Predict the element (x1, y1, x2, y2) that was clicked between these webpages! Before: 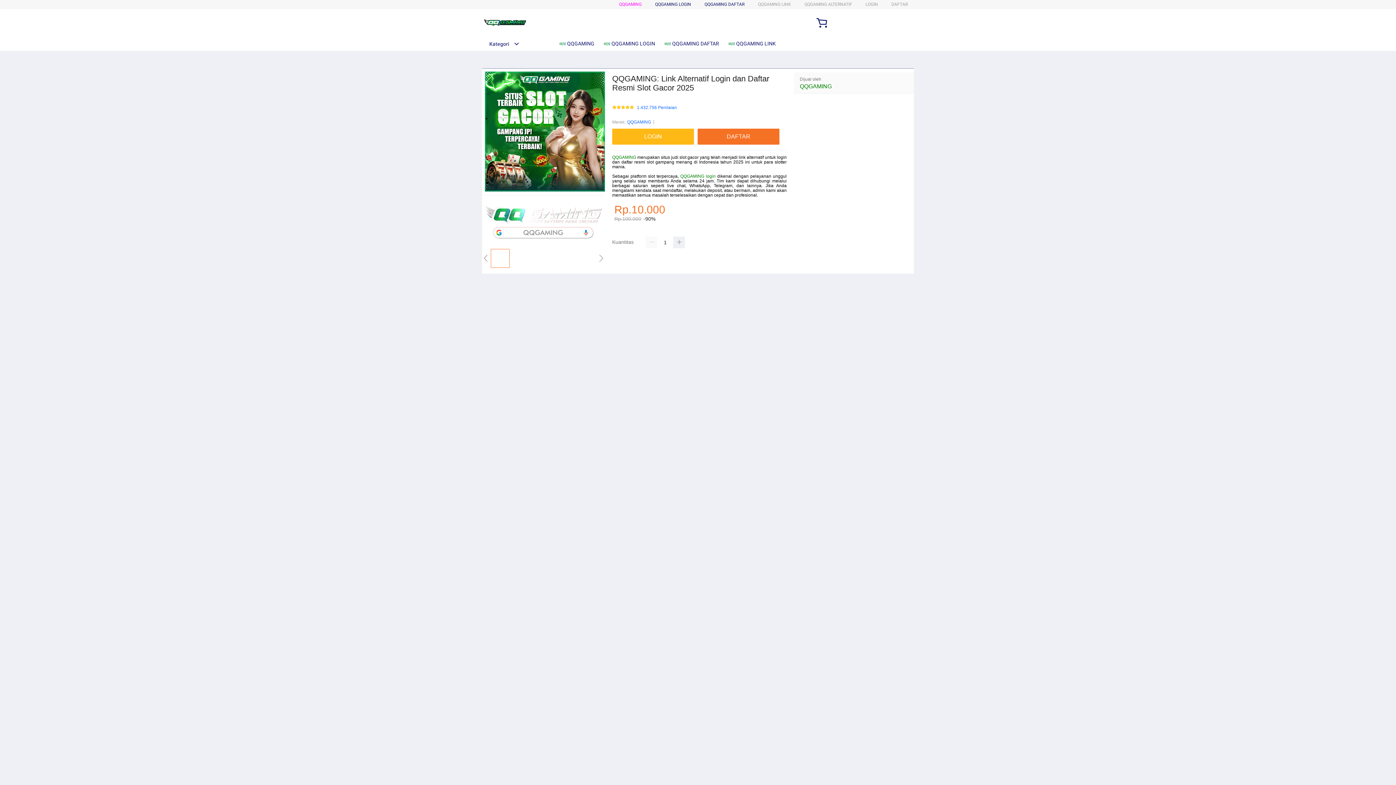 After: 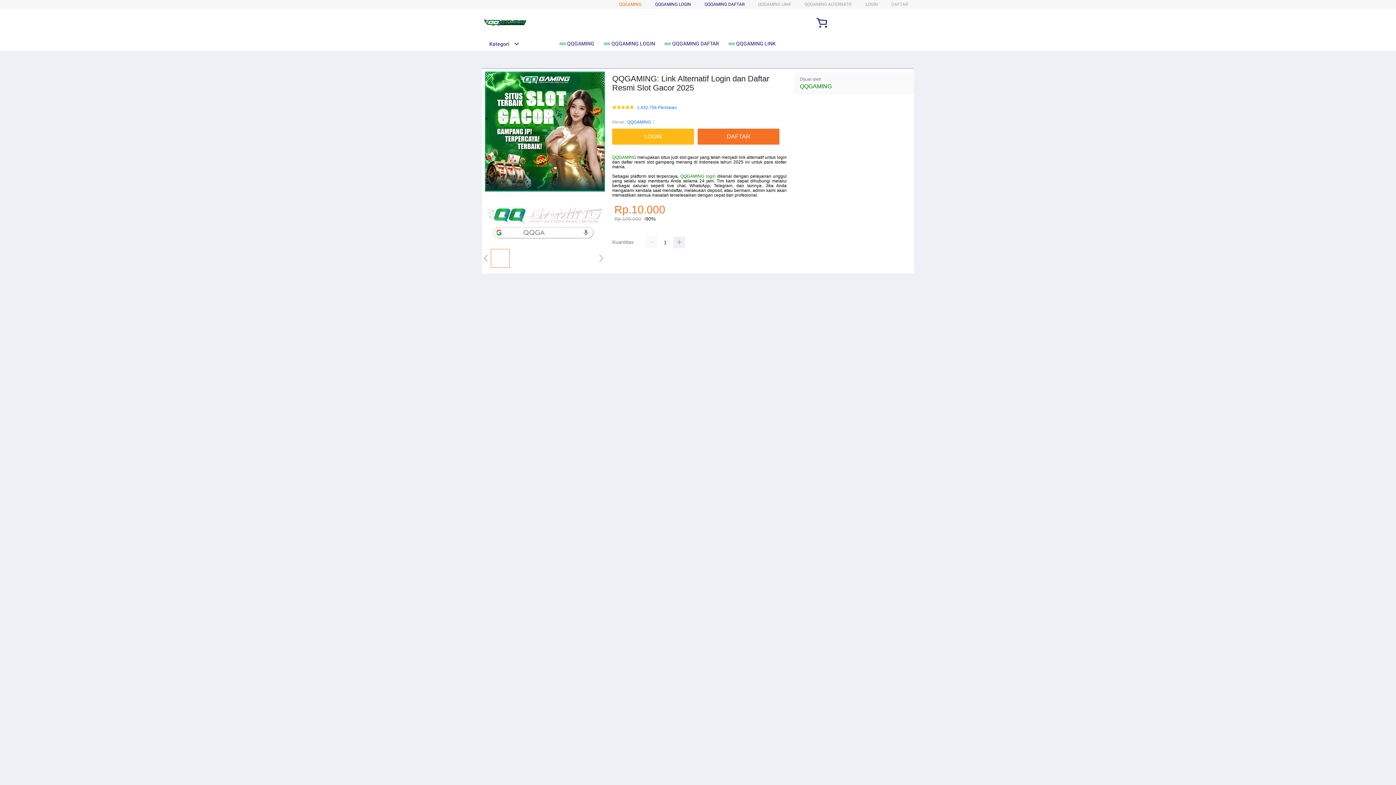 Action: label: QQGAMING bbox: (619, 1, 641, 6)